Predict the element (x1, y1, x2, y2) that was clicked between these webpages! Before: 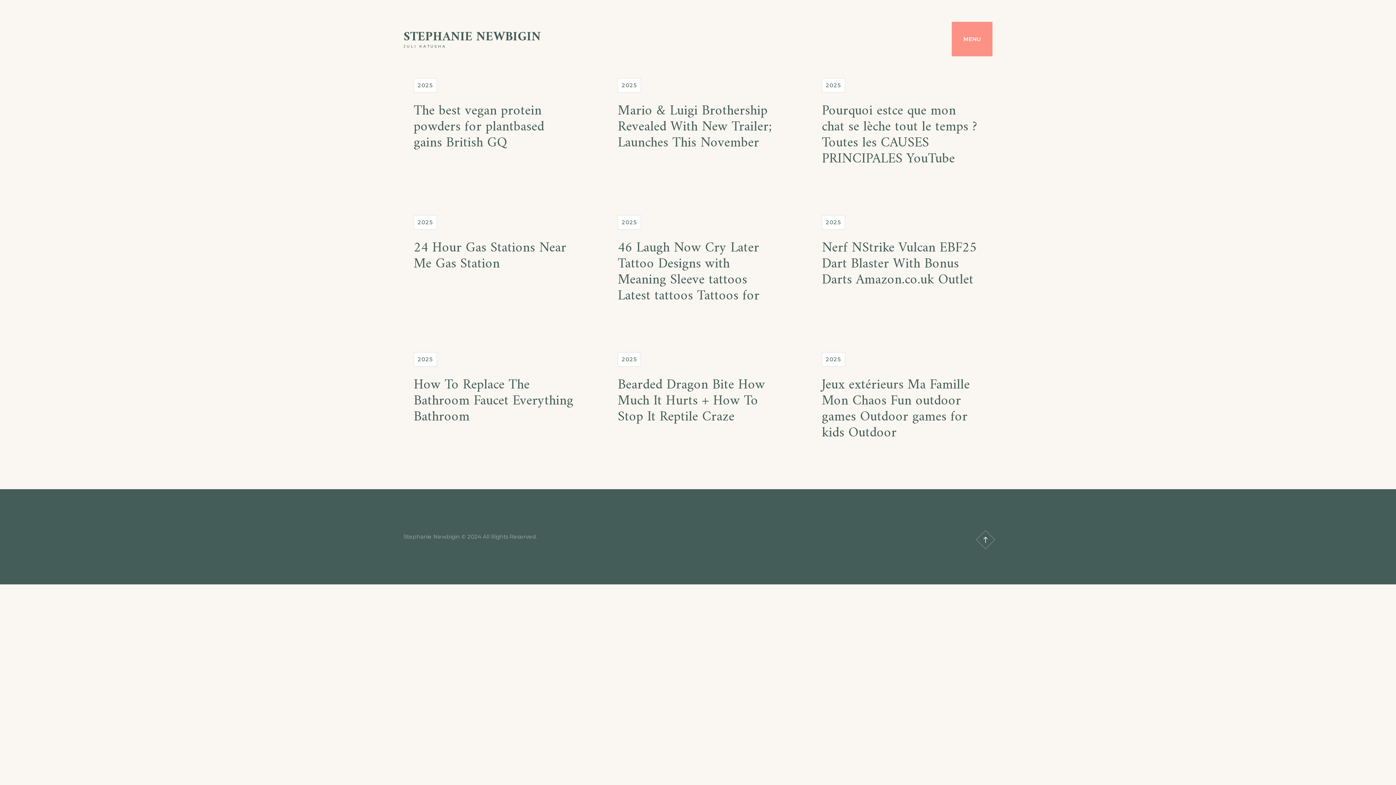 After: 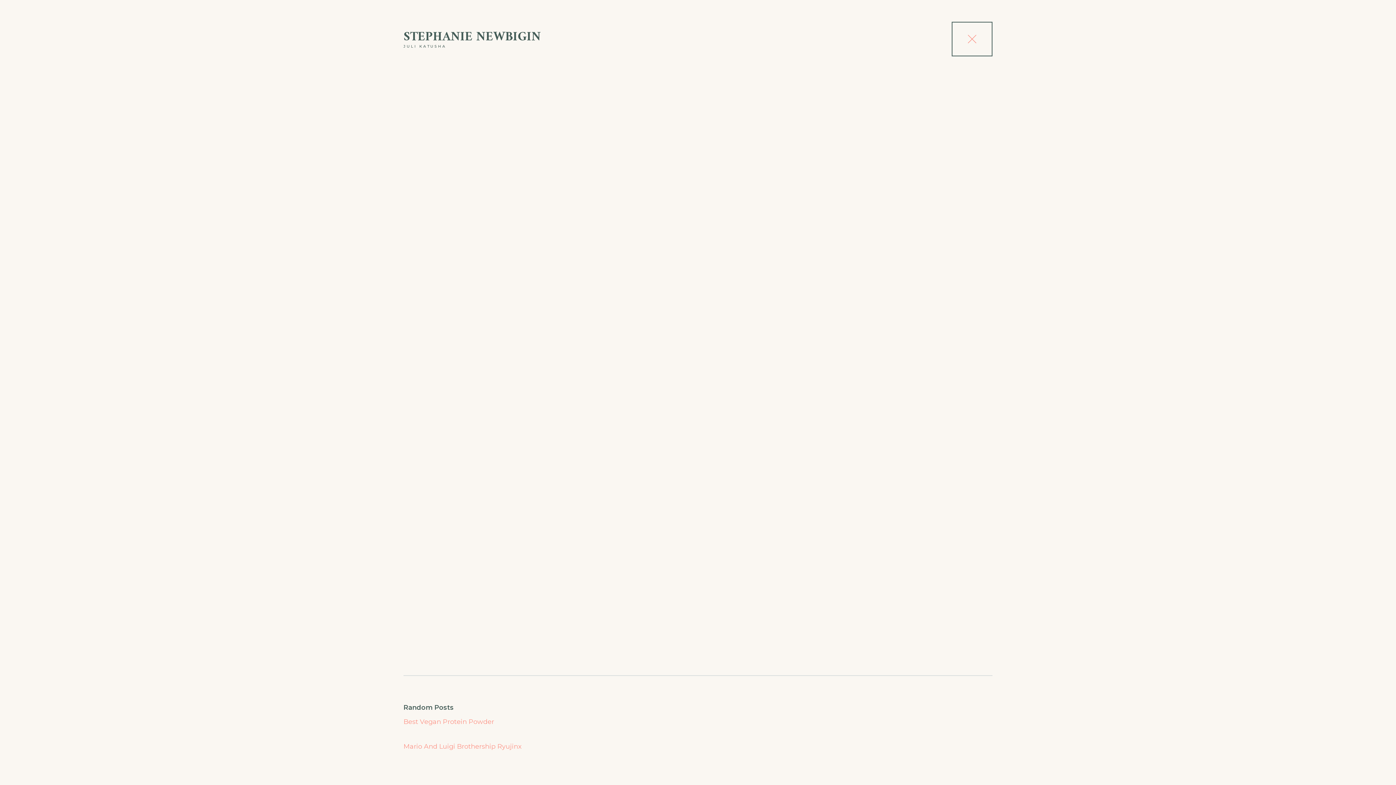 Action: bbox: (952, 21, 992, 56) label: MENU